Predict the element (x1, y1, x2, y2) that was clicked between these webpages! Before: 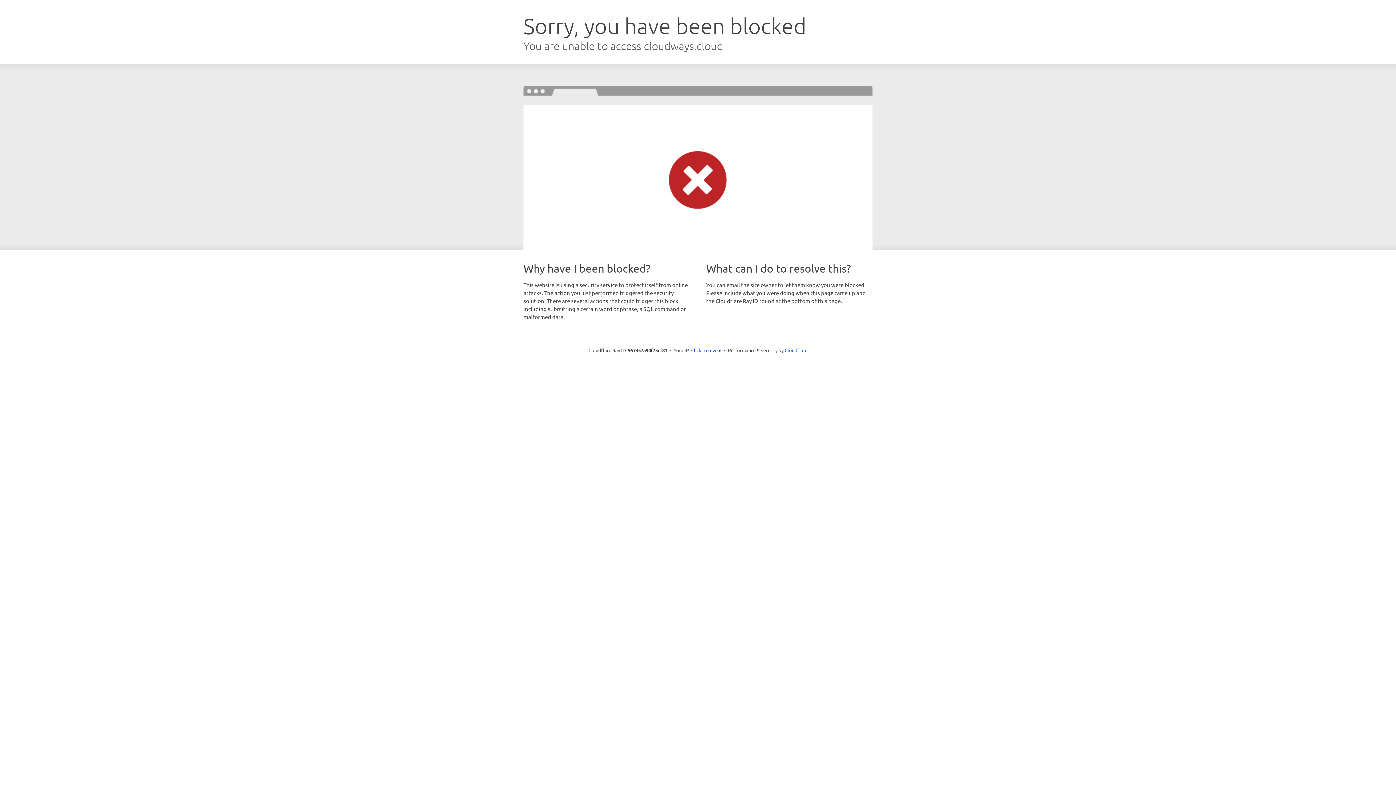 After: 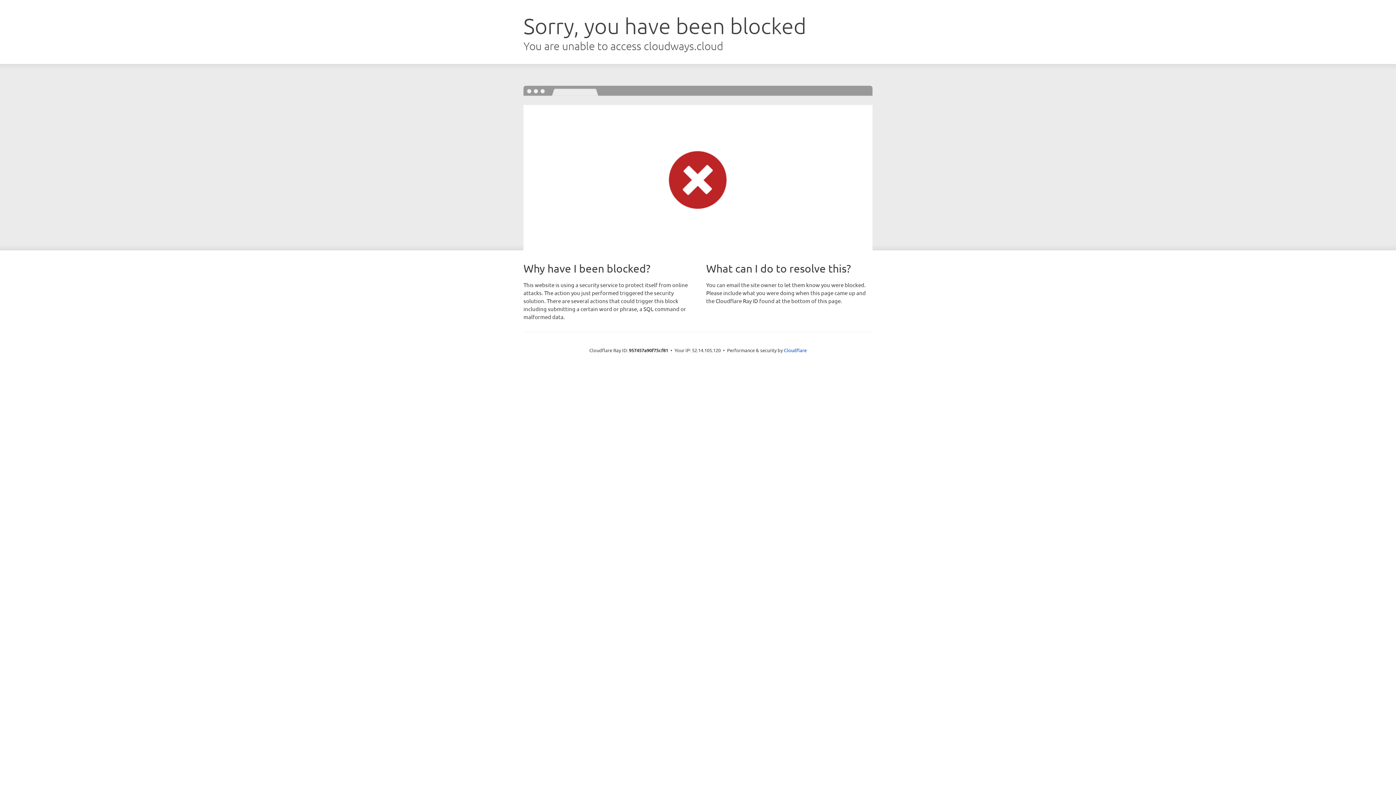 Action: label: Click to reveal bbox: (691, 346, 721, 353)